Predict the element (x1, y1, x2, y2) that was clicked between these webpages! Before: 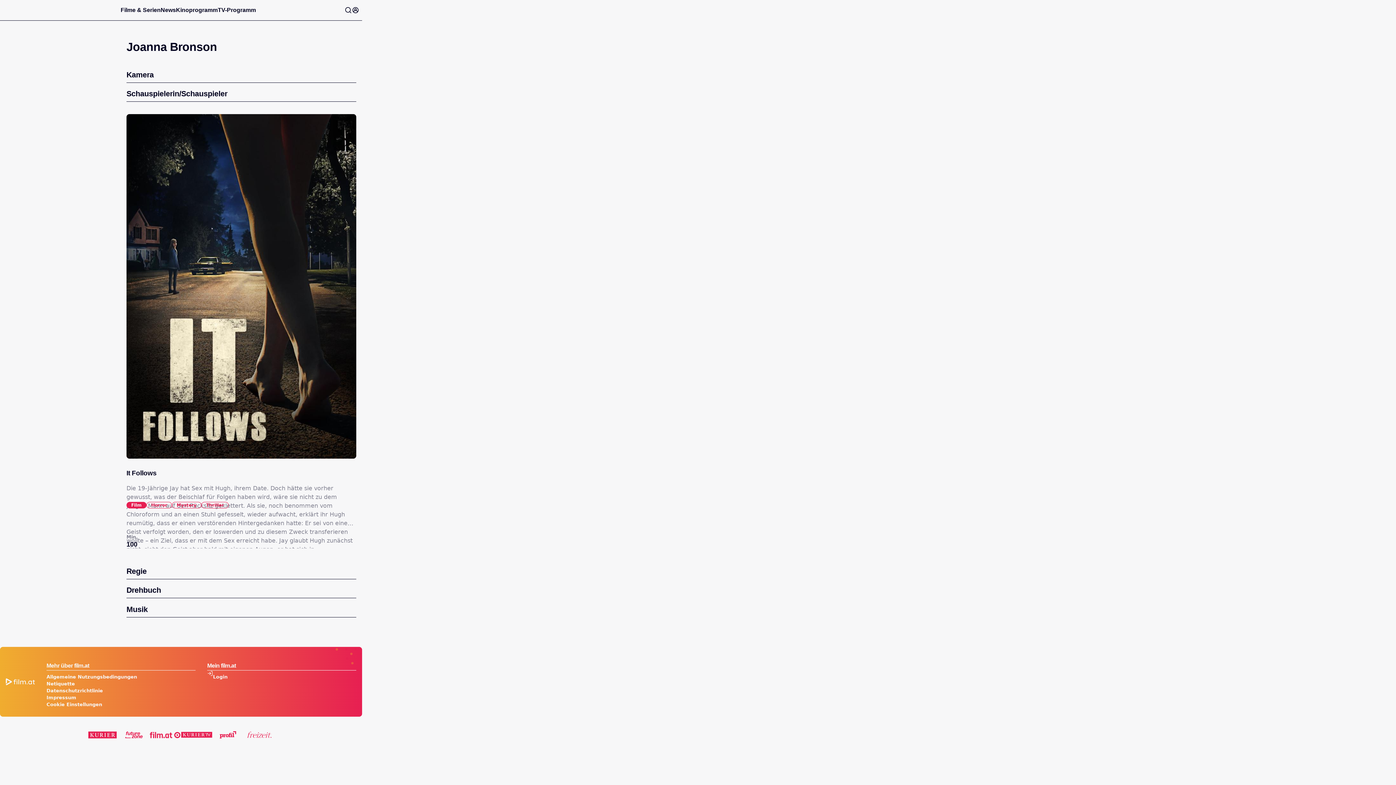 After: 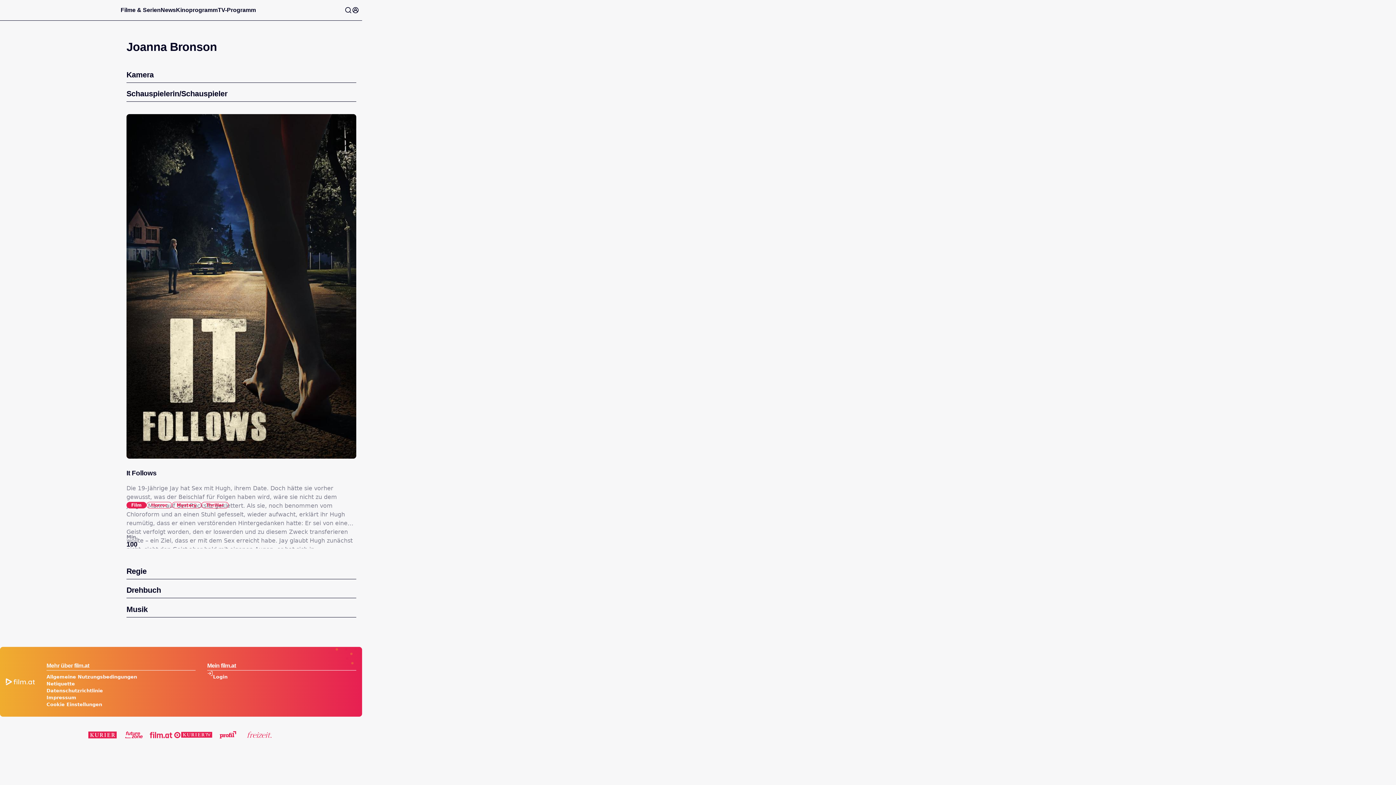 Action: bbox: (46, 701, 195, 708) label: Cookie Einstellungen